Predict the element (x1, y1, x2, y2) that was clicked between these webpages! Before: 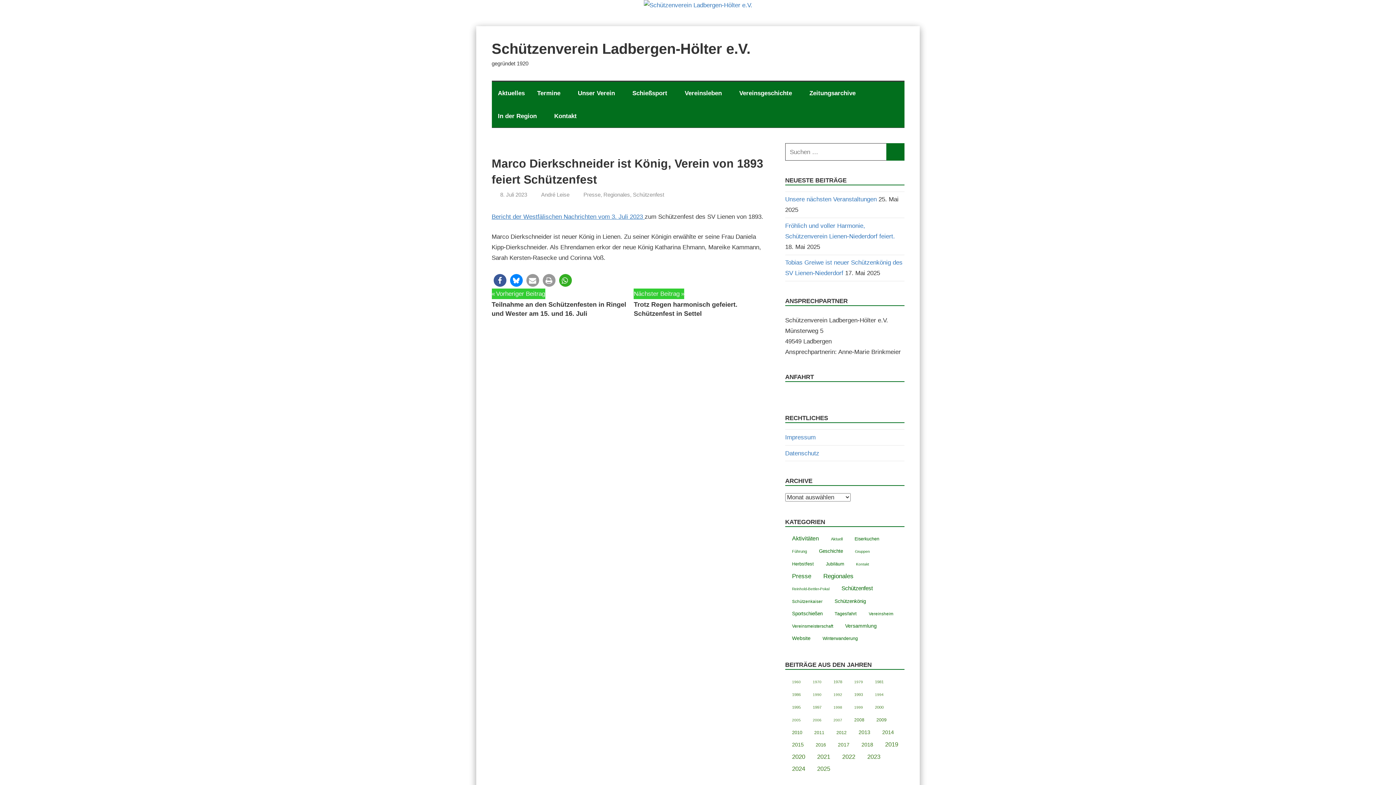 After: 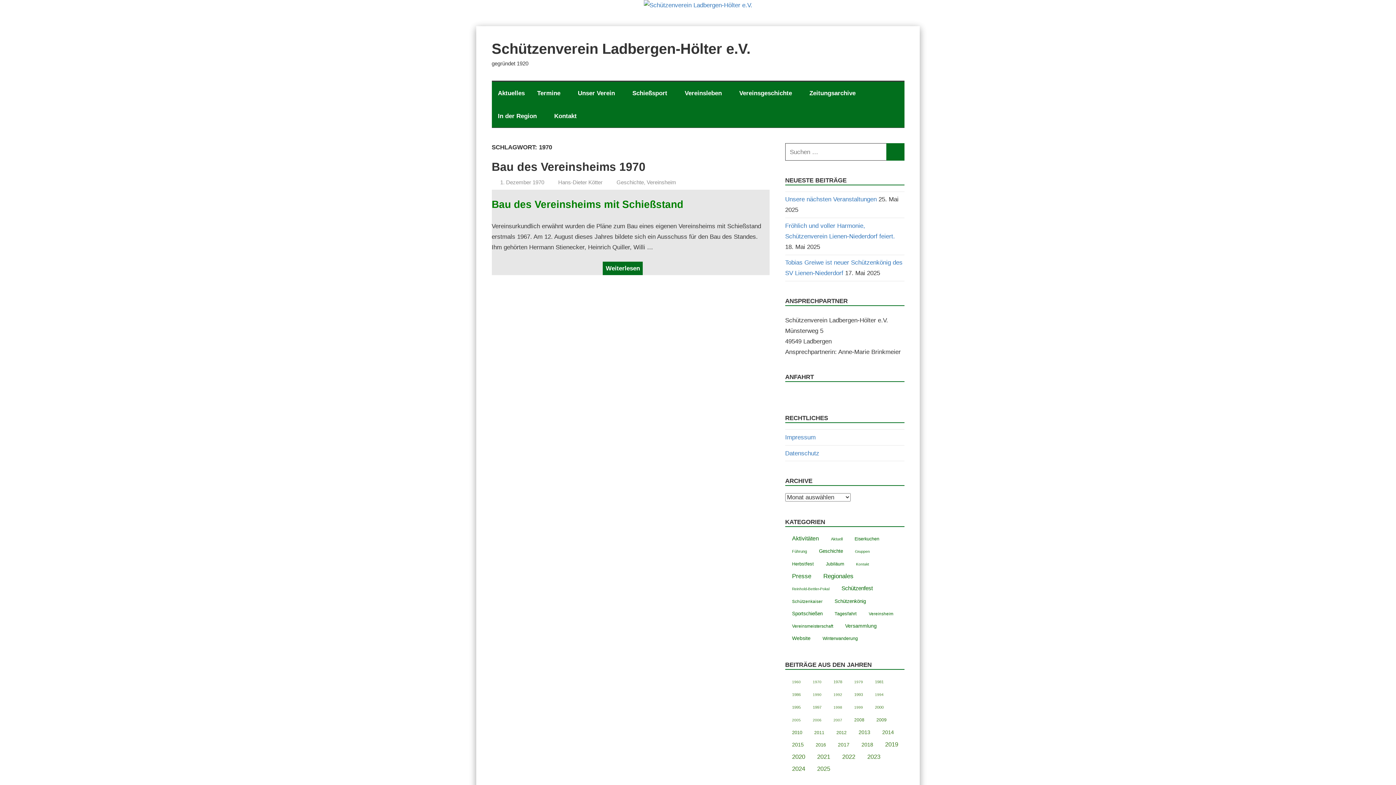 Action: label: 1970 (1 Eintrag) bbox: (805, 678, 825, 687)